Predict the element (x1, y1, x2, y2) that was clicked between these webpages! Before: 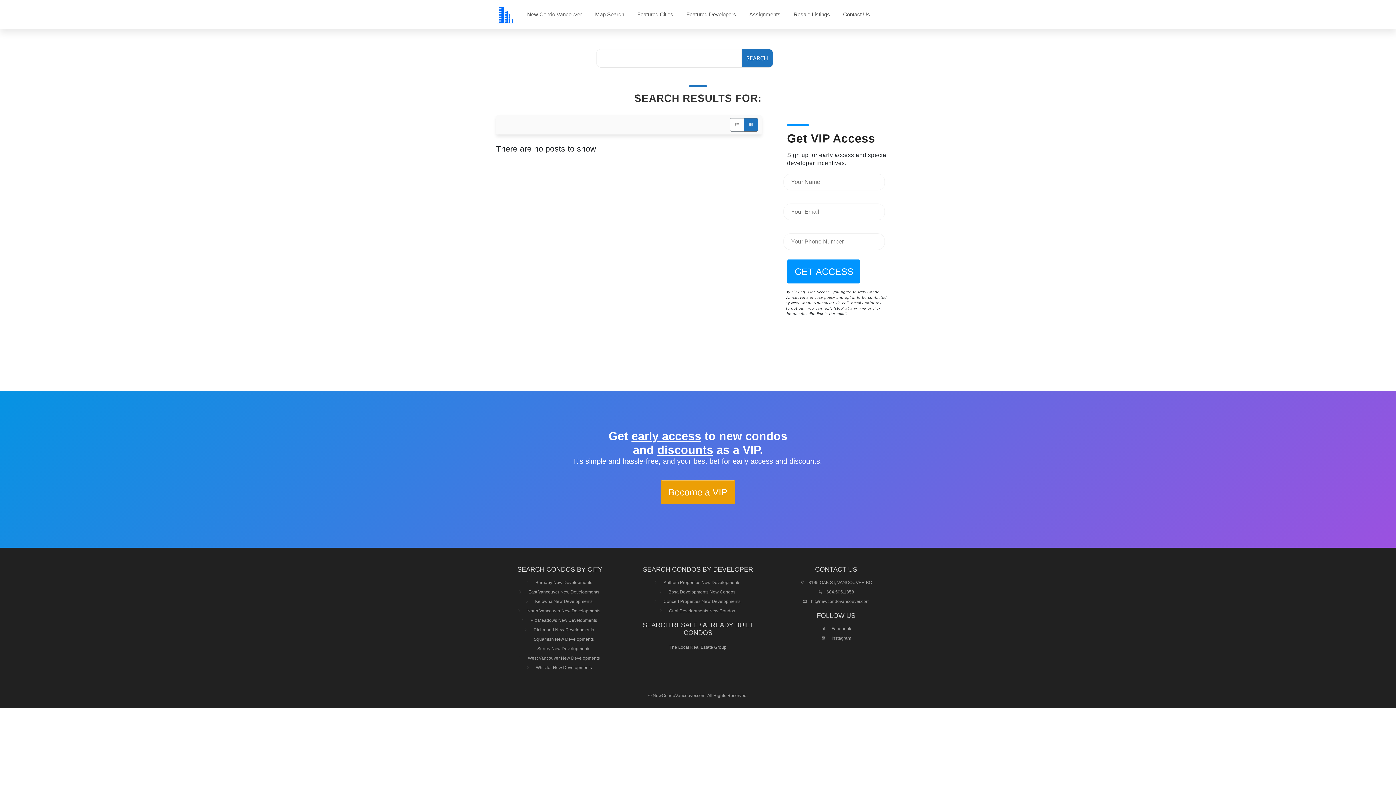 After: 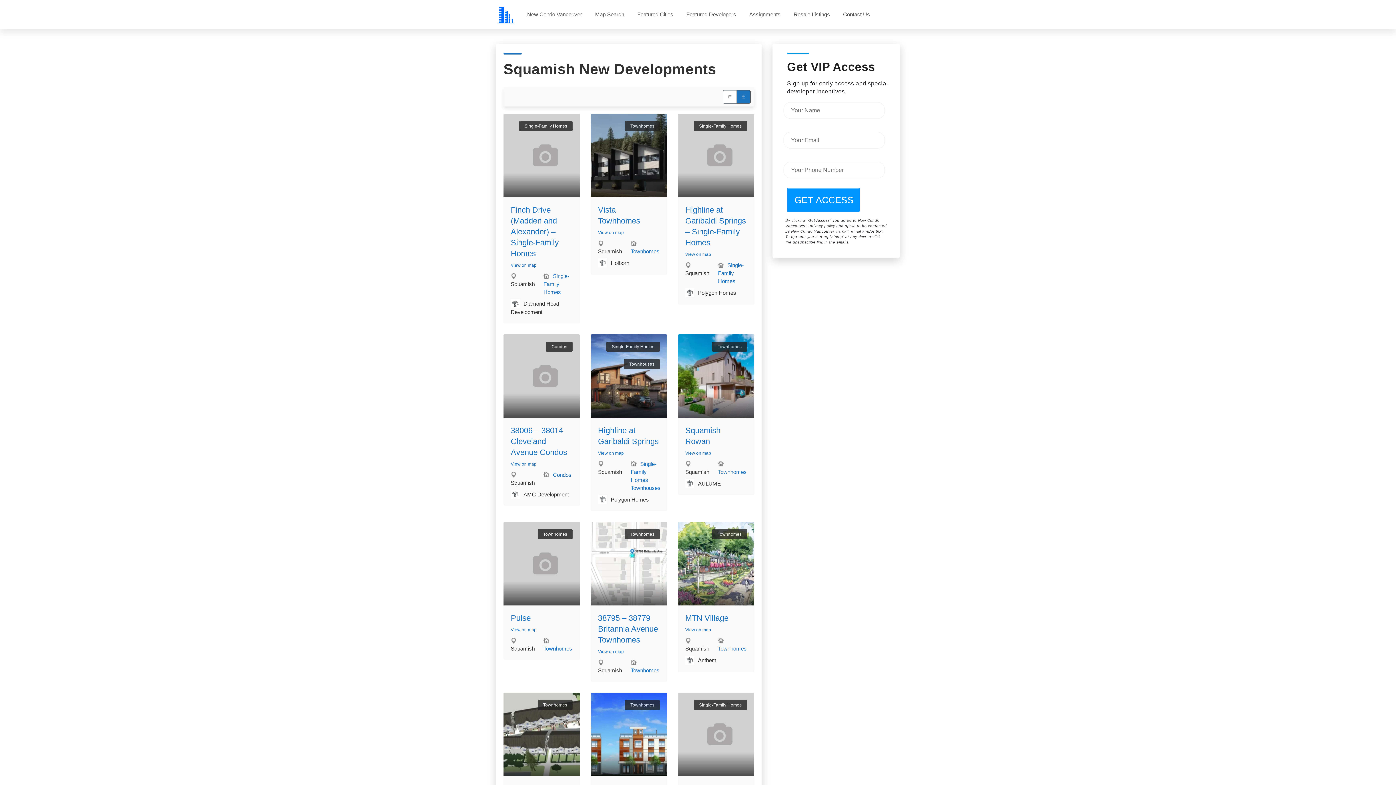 Action: bbox: (534, 637, 594, 642) label: Squamish New Developments